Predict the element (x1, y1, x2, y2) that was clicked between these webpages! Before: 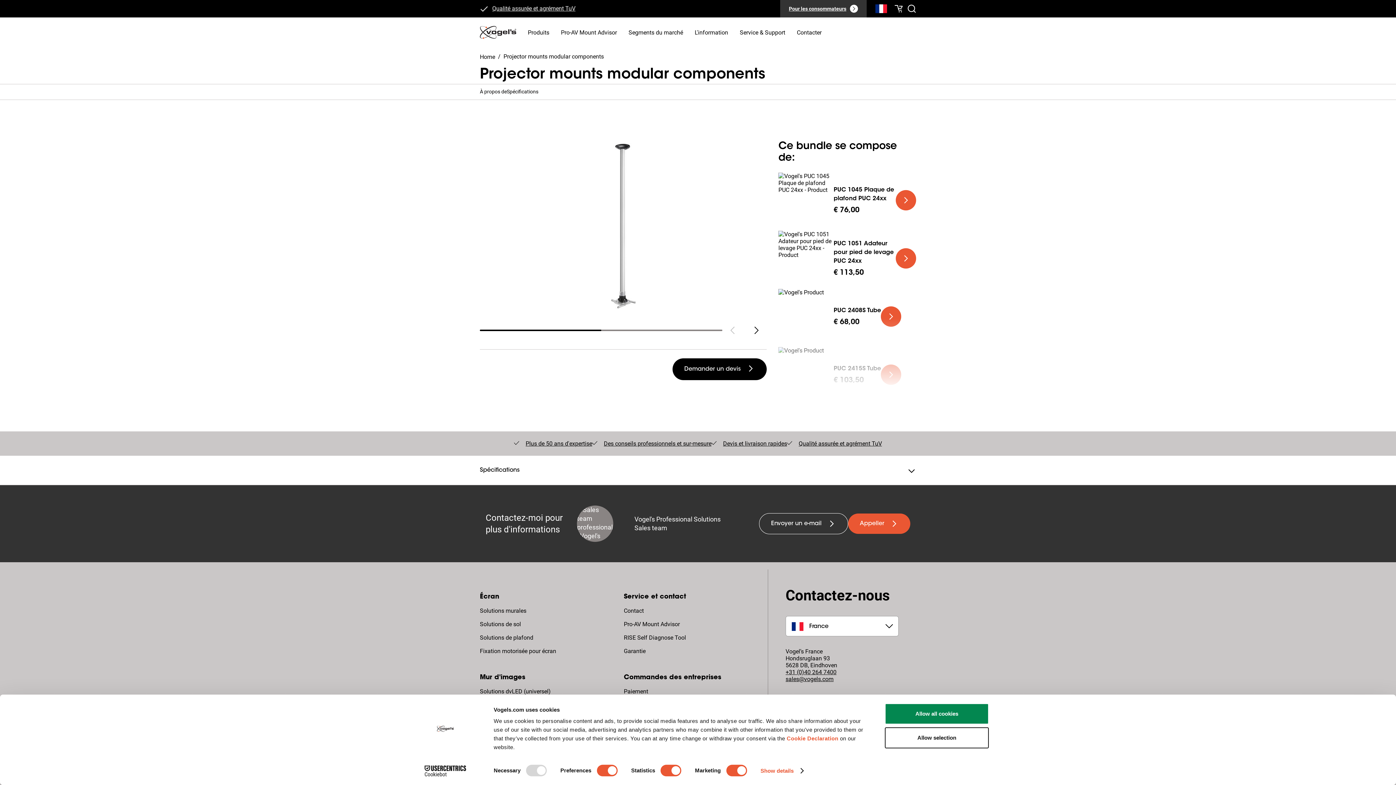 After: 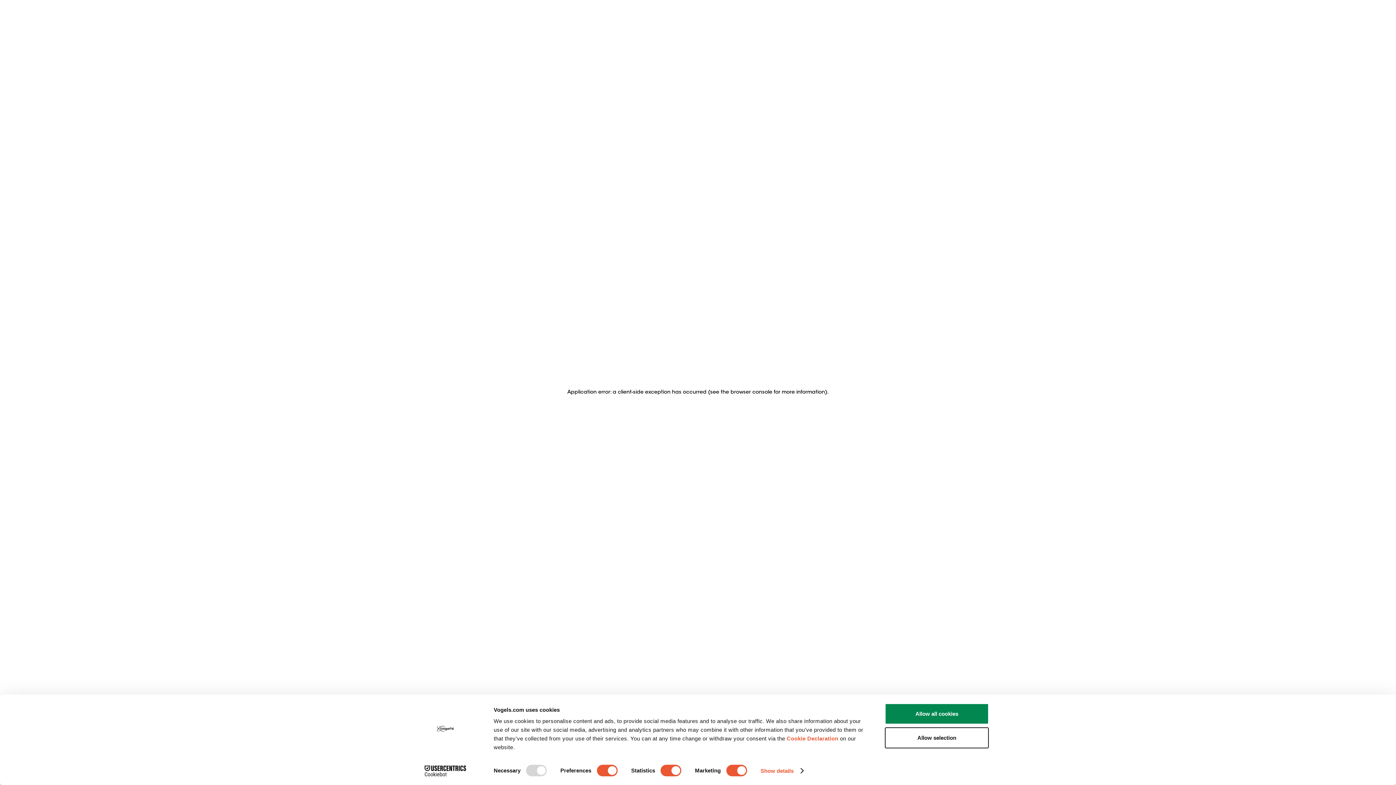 Action: bbox: (624, 570, 768, 577) label: Garantie